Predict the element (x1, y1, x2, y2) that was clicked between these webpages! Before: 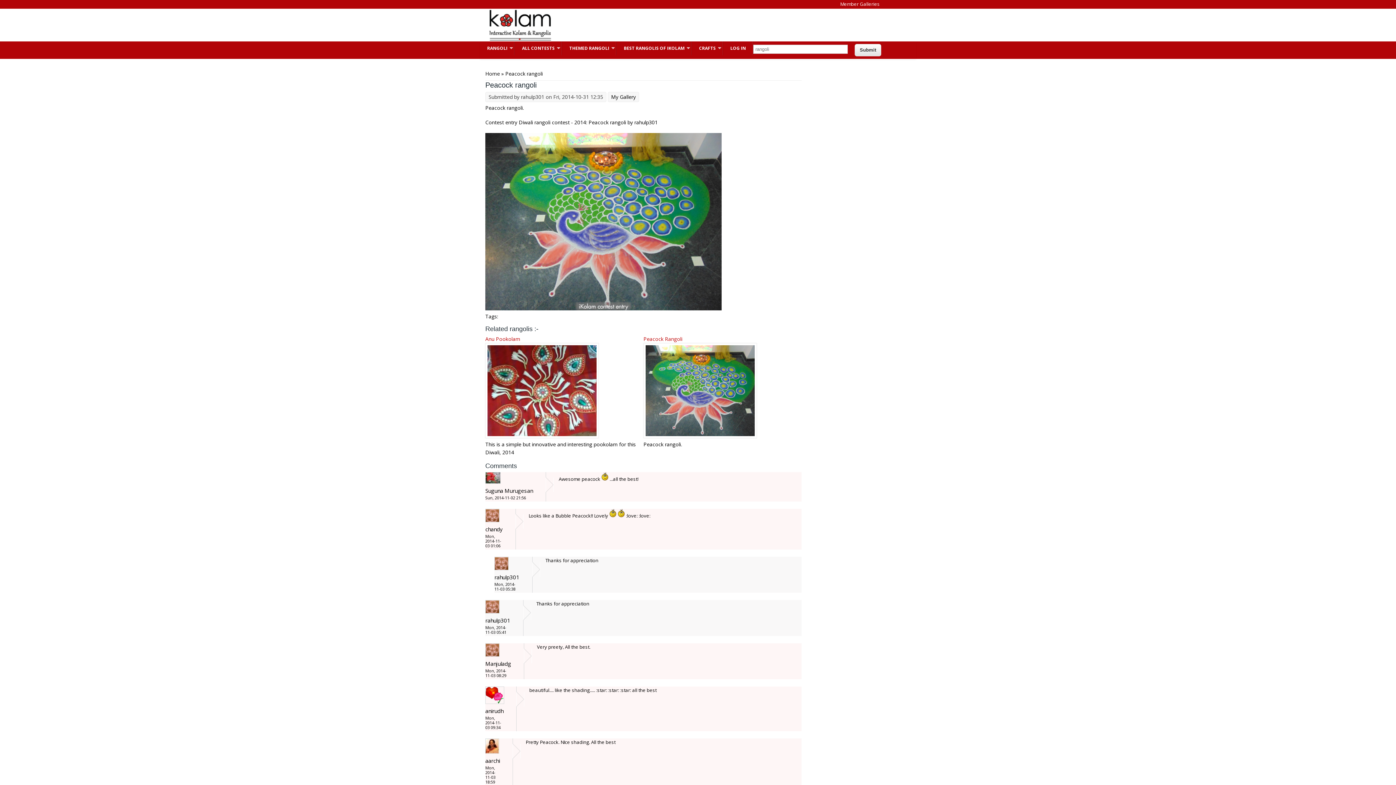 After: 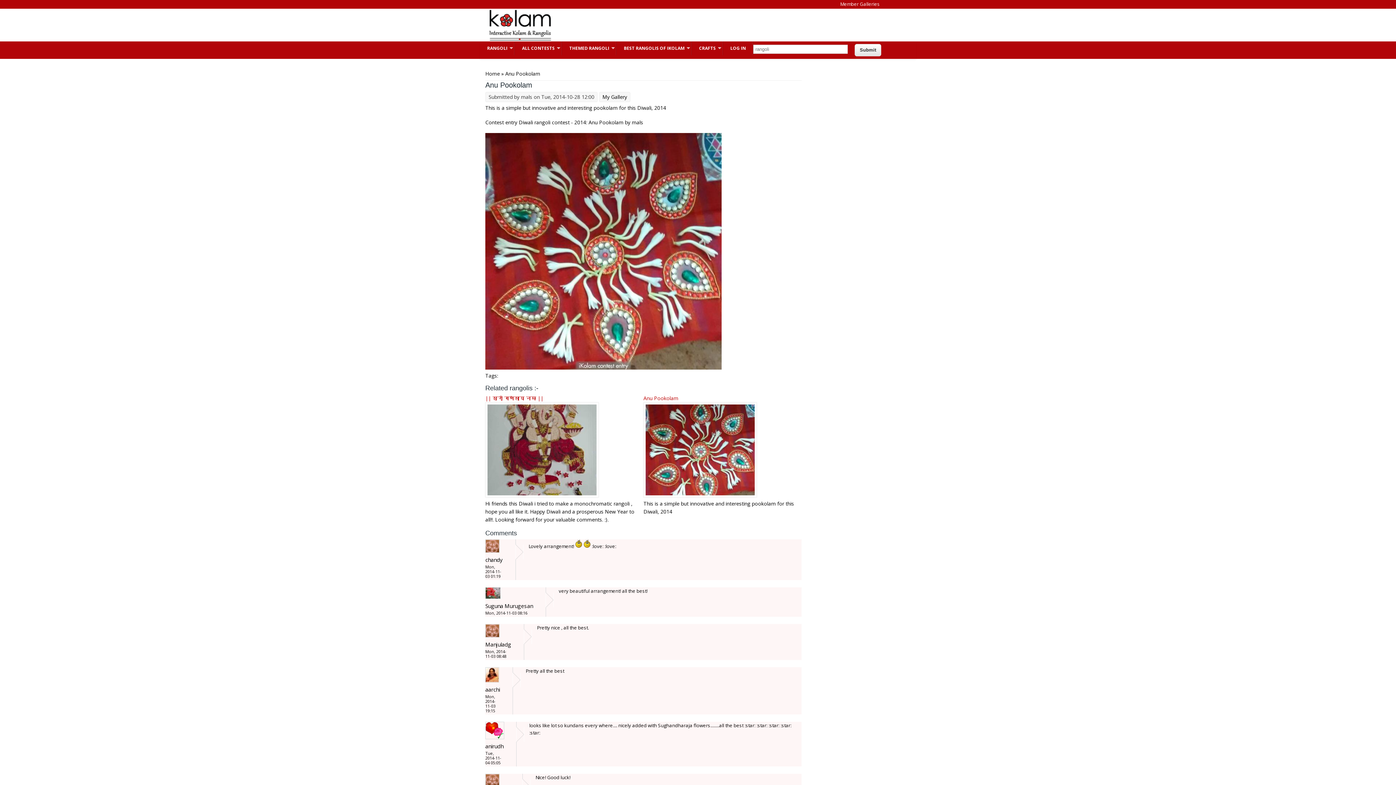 Action: label: Anu Pookolam
This is a simple but innovative and interesting pookolam for this Diwali, 2014 bbox: (485, 335, 643, 456)